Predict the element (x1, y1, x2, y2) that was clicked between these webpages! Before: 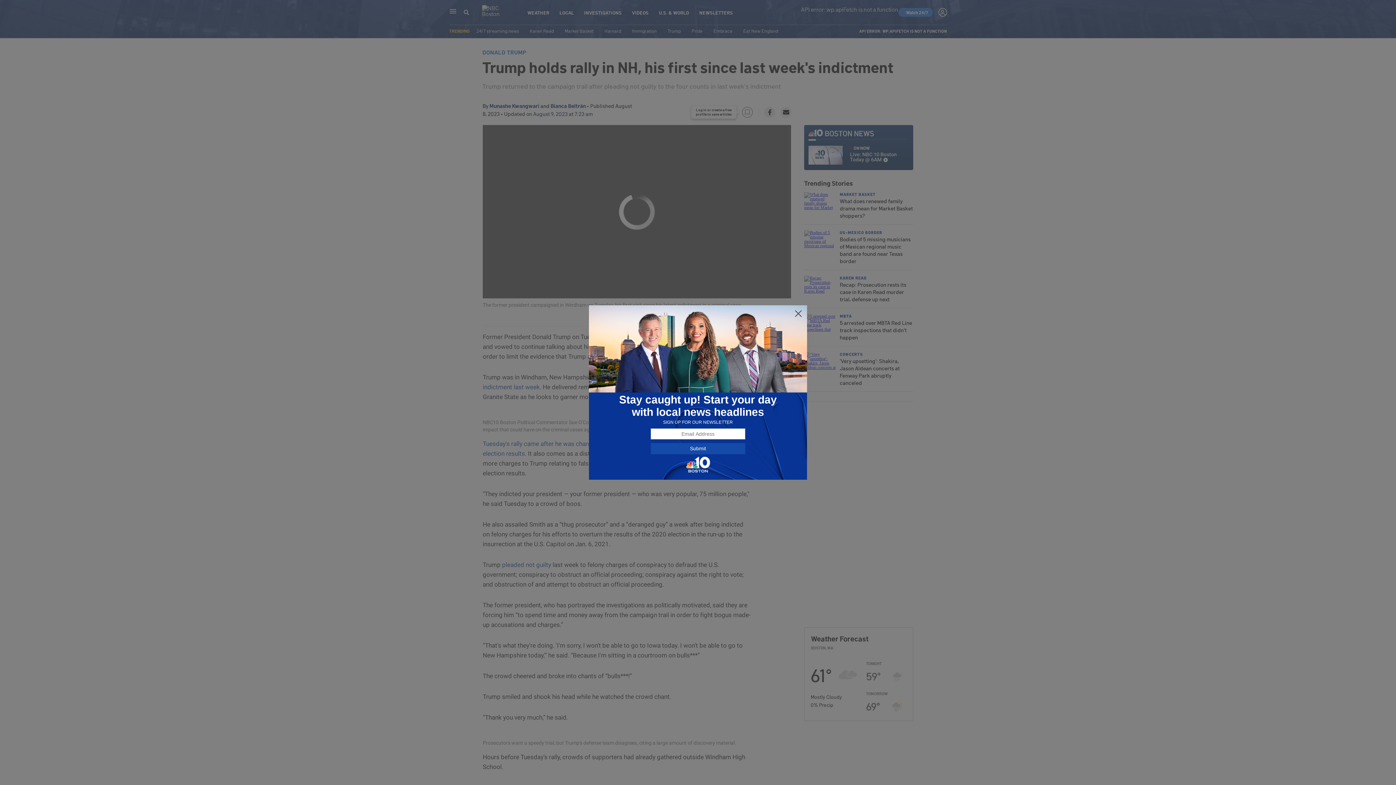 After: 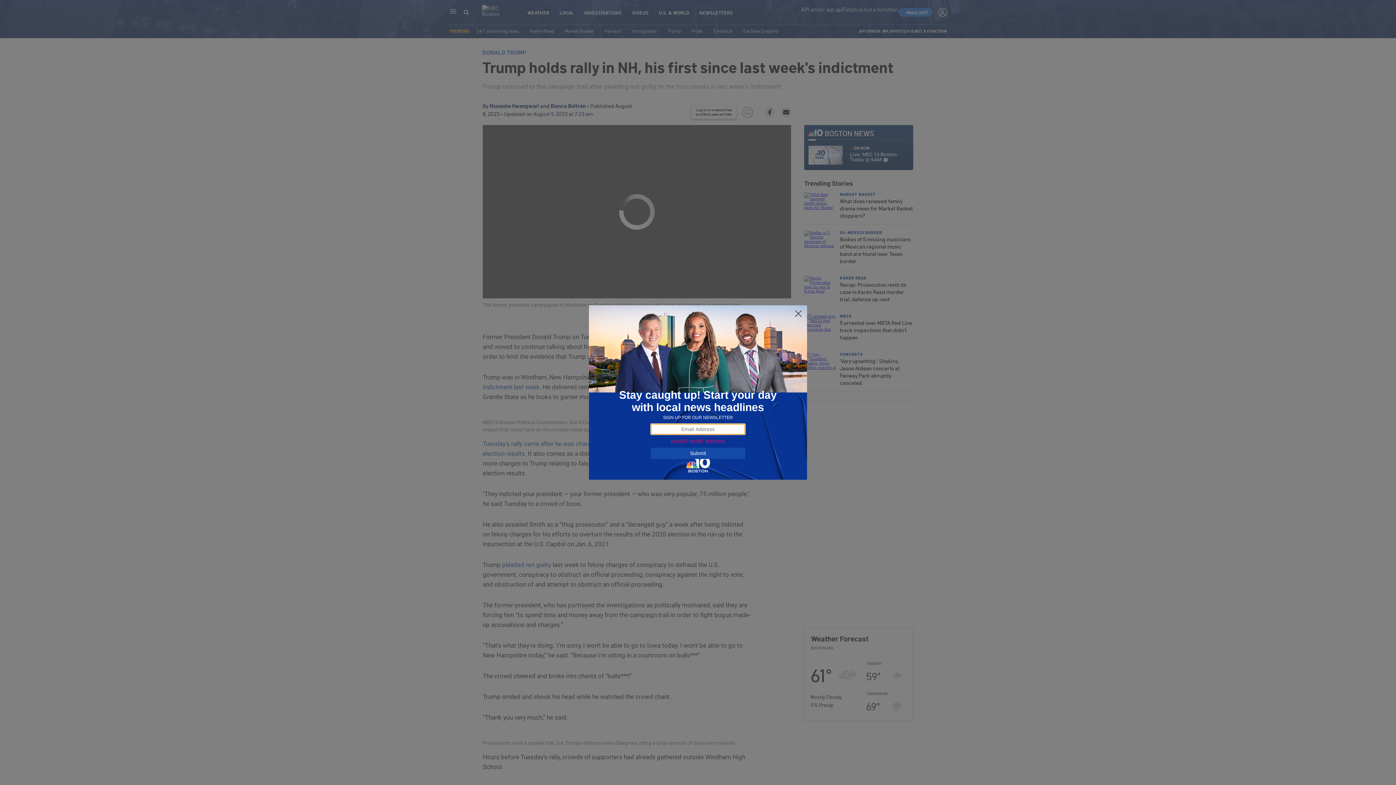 Action: label: Submit bbox: (650, 443, 745, 454)